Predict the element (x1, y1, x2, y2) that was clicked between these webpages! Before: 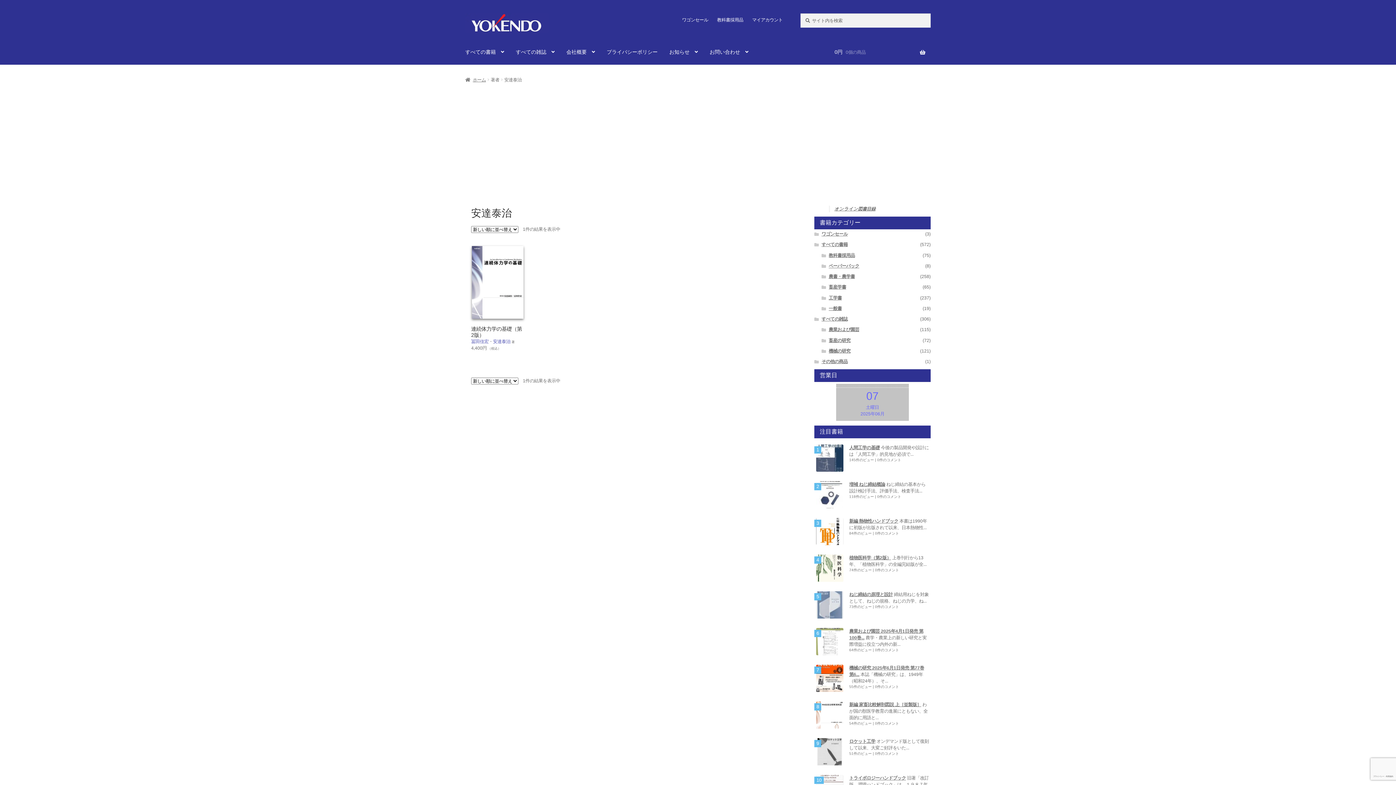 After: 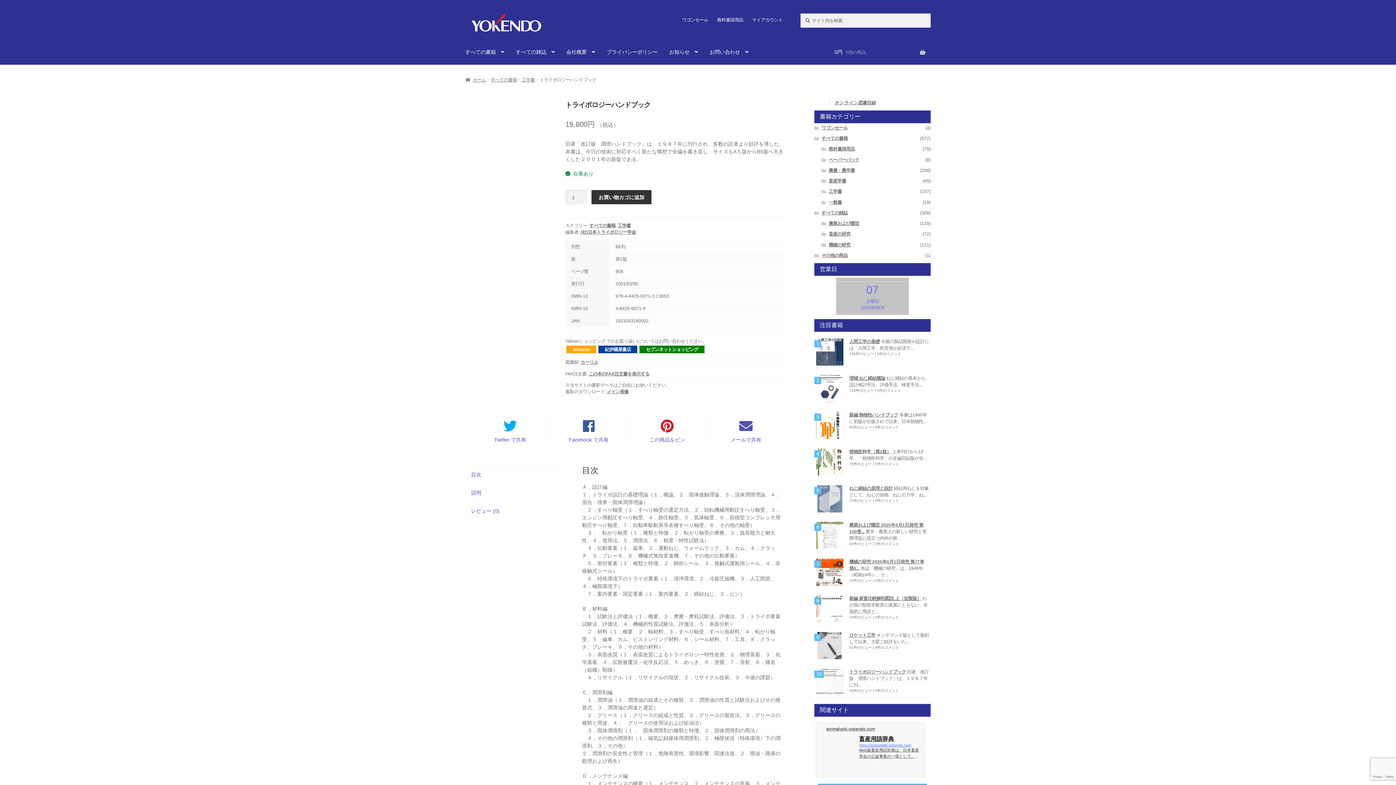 Action: label: トライボロジーハンドブック bbox: (849, 775, 906, 781)